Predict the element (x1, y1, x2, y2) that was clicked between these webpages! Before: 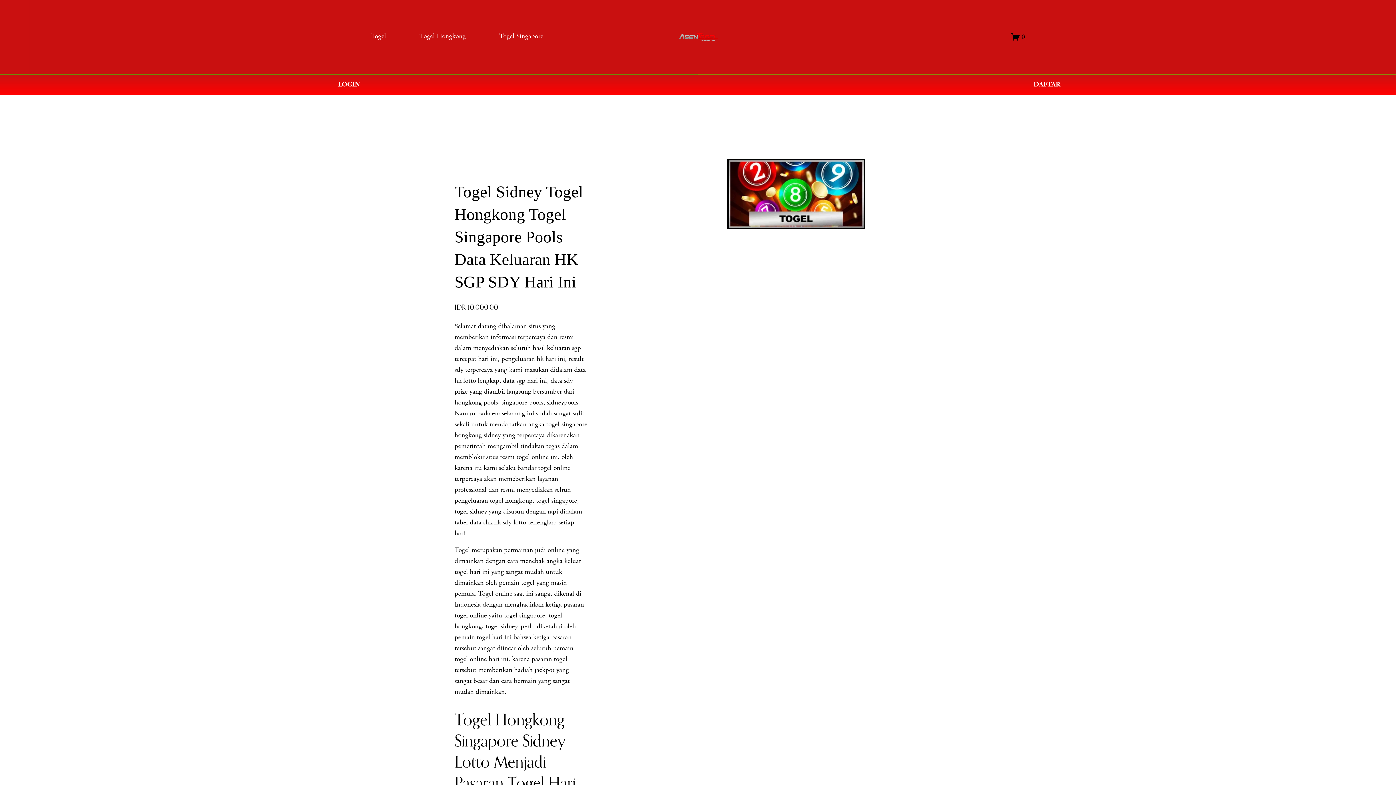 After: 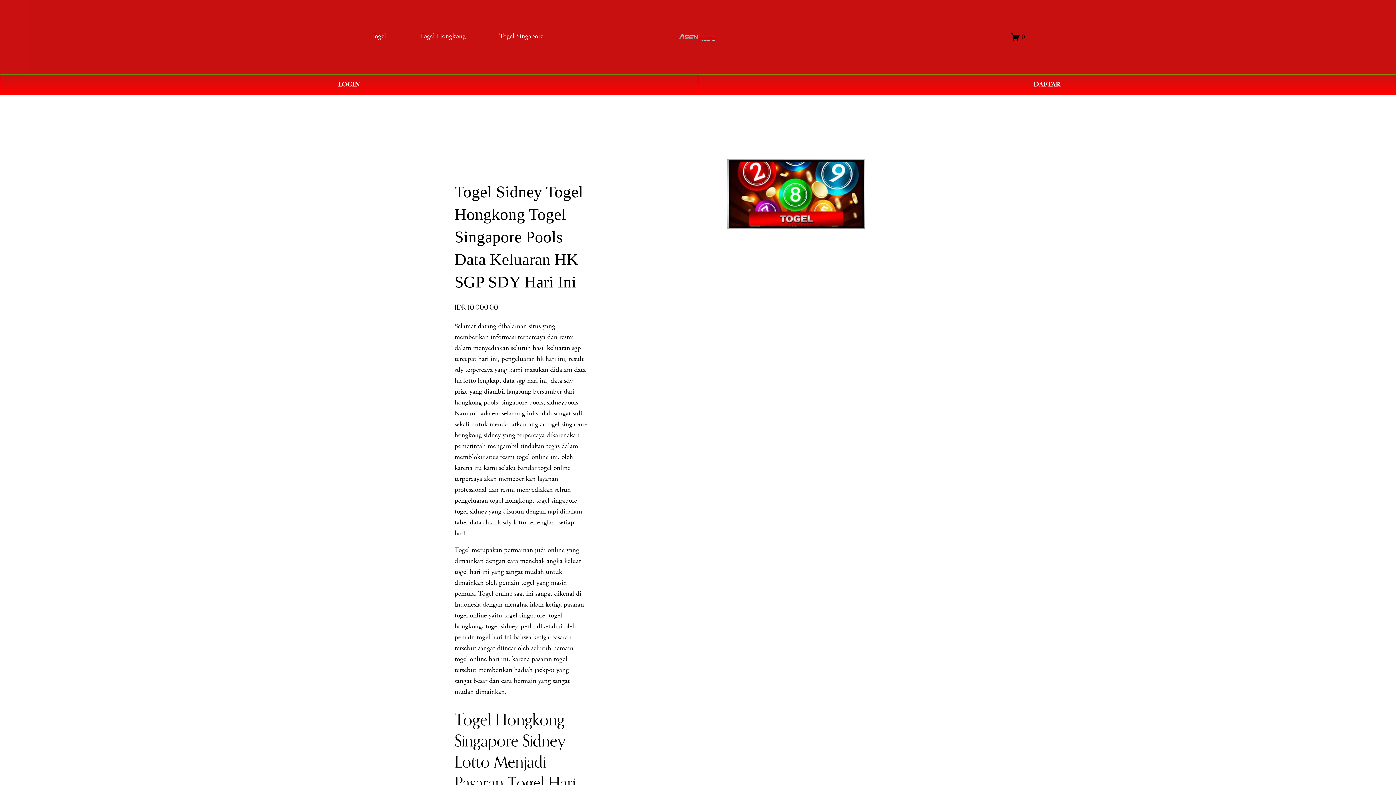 Action: label: Togel bbox: (454, 545, 469, 554)